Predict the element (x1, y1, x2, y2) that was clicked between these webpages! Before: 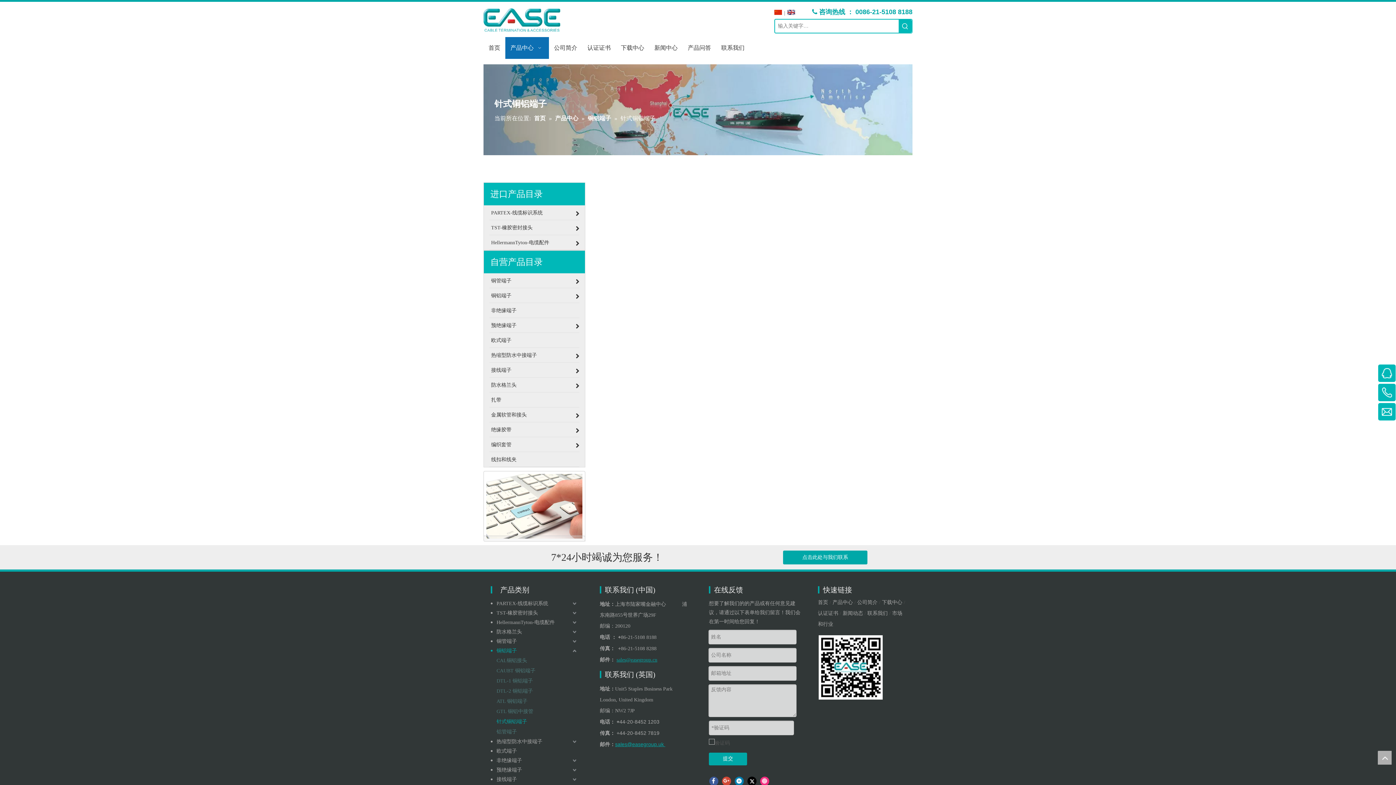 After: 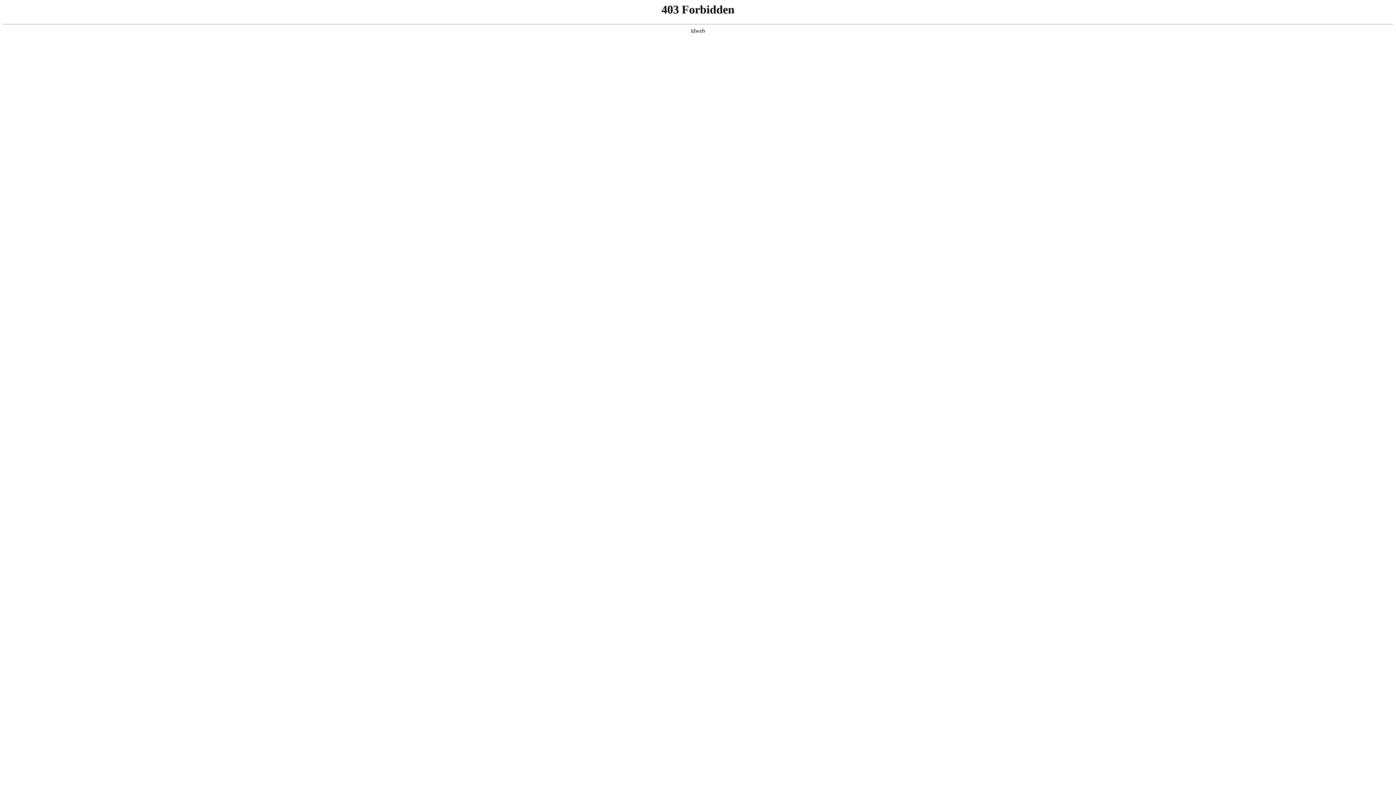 Action: label: 铜铝端子 bbox: (490, 646, 578, 655)